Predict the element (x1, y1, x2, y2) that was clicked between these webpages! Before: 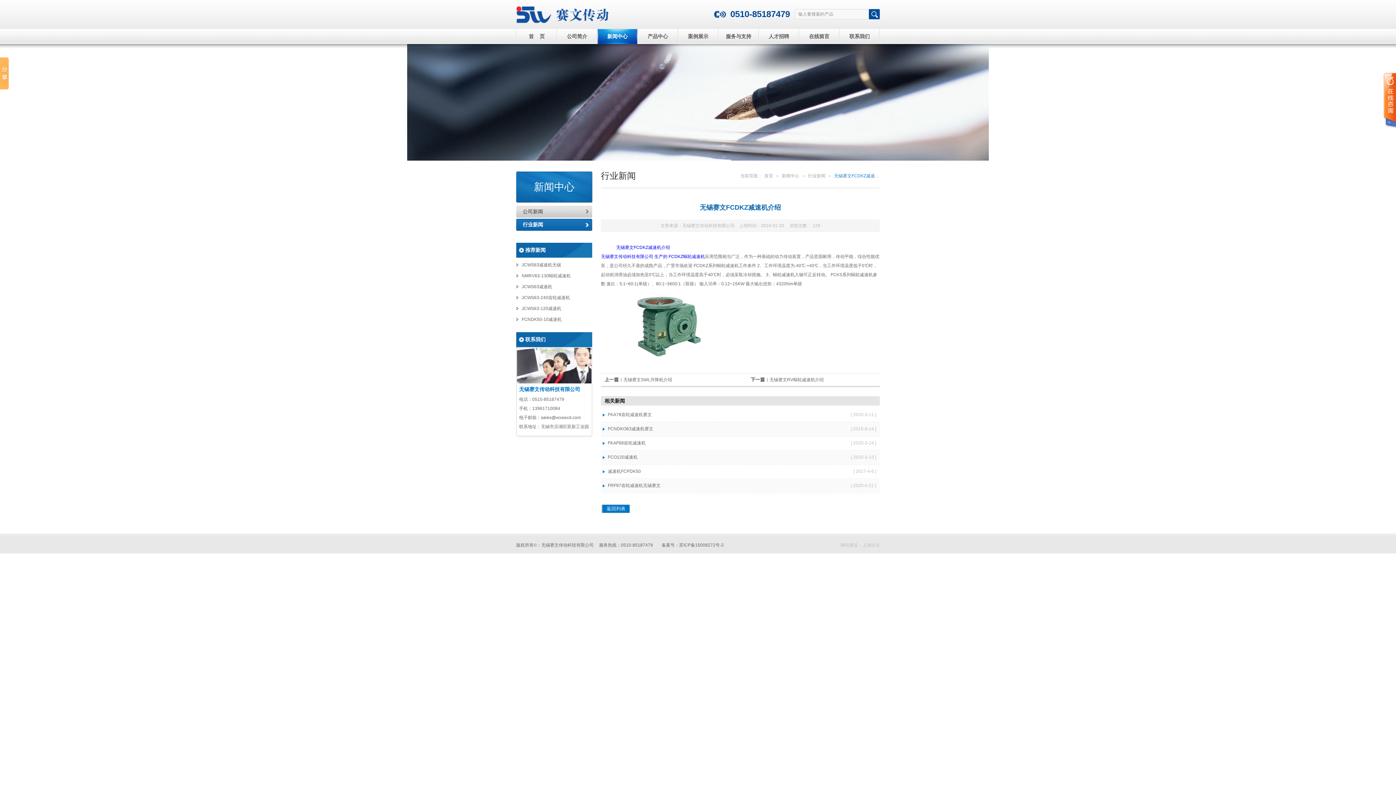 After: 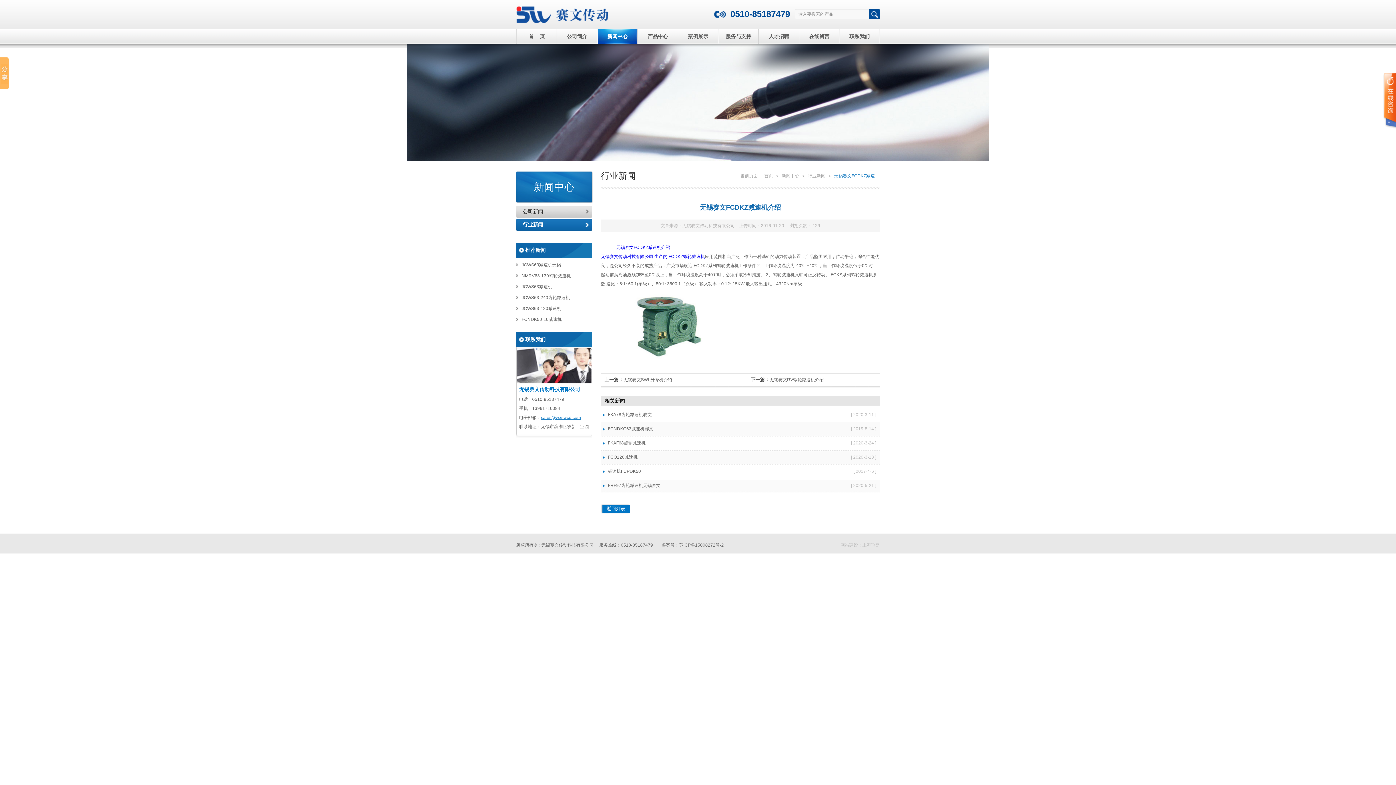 Action: bbox: (541, 415, 581, 420) label: sales@wxswcd.com